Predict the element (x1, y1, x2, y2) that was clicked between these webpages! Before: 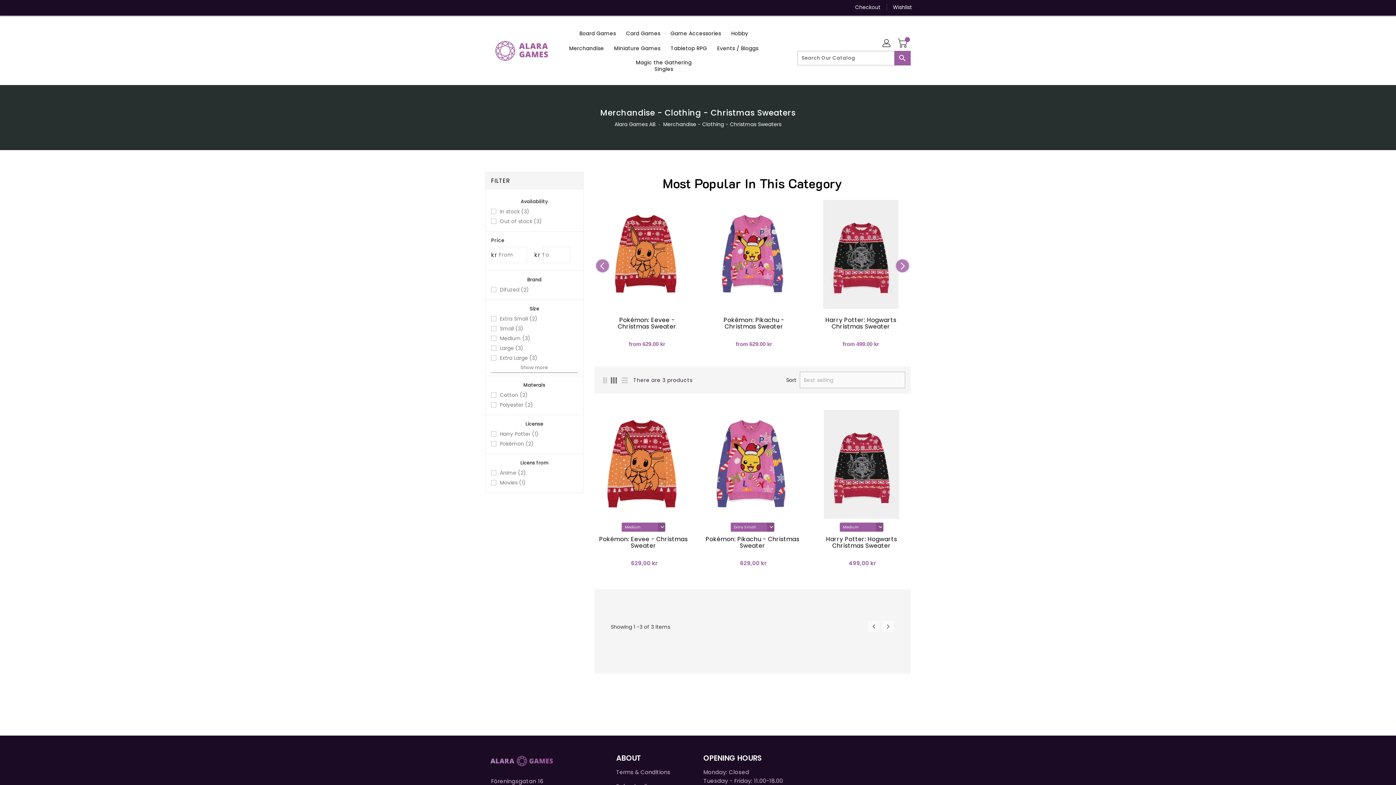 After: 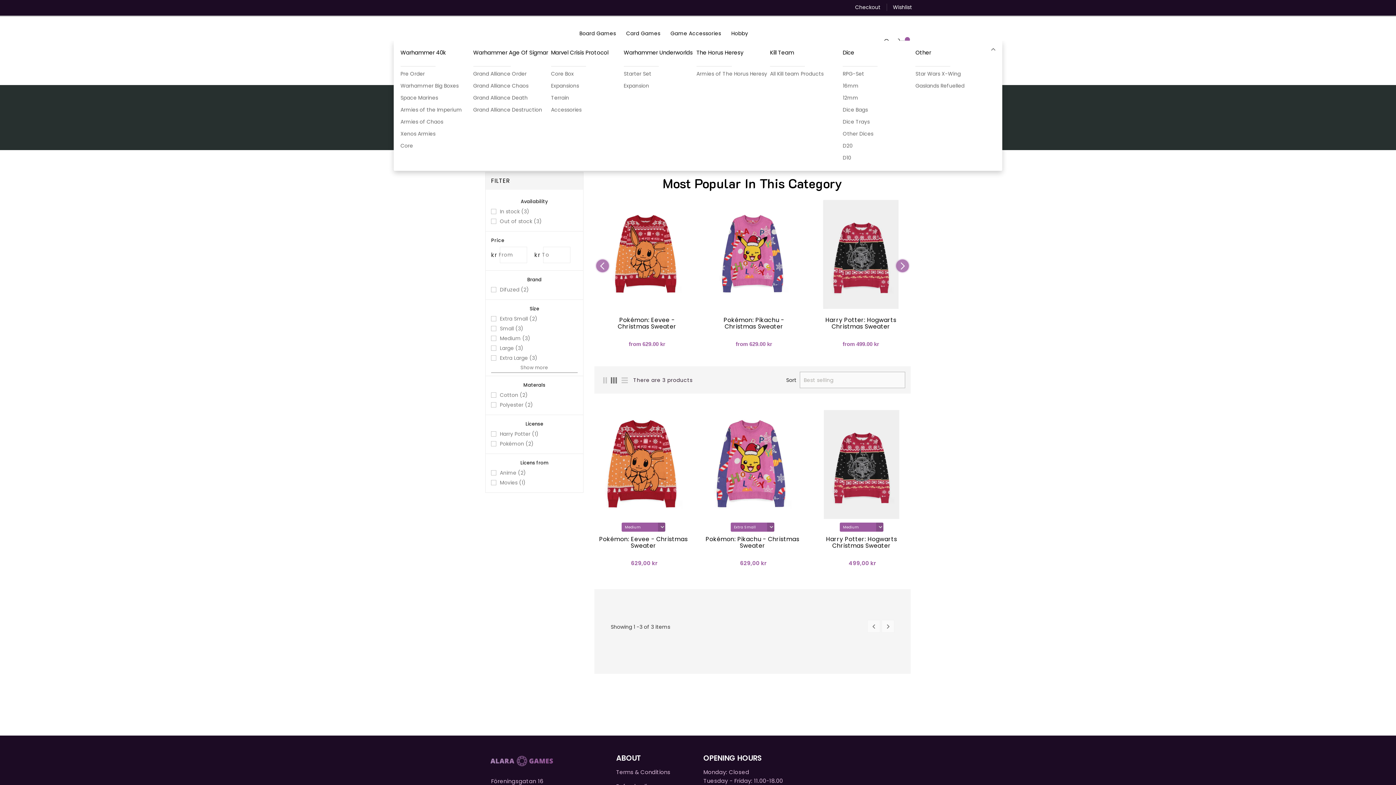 Action: label: Miniature Games bbox: (609, 40, 664, 55)